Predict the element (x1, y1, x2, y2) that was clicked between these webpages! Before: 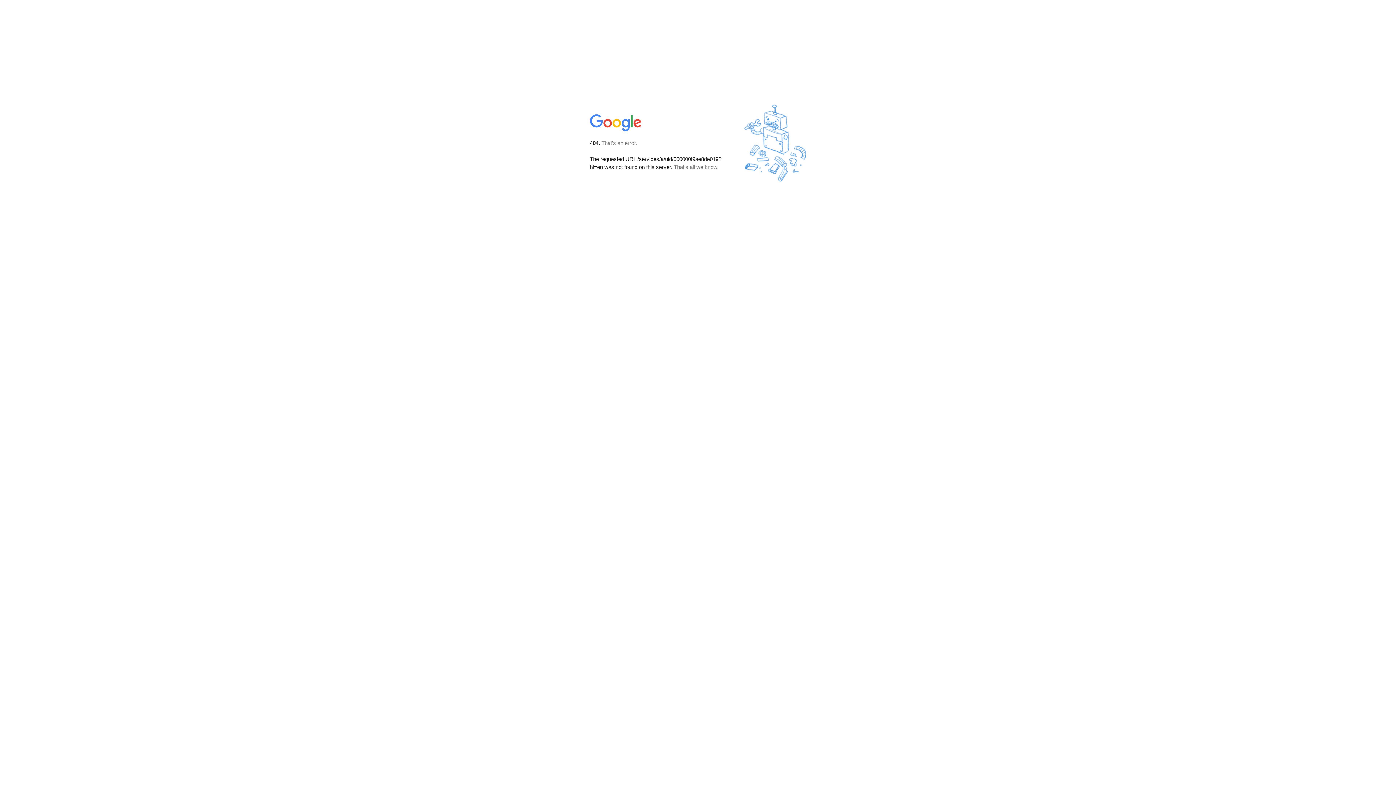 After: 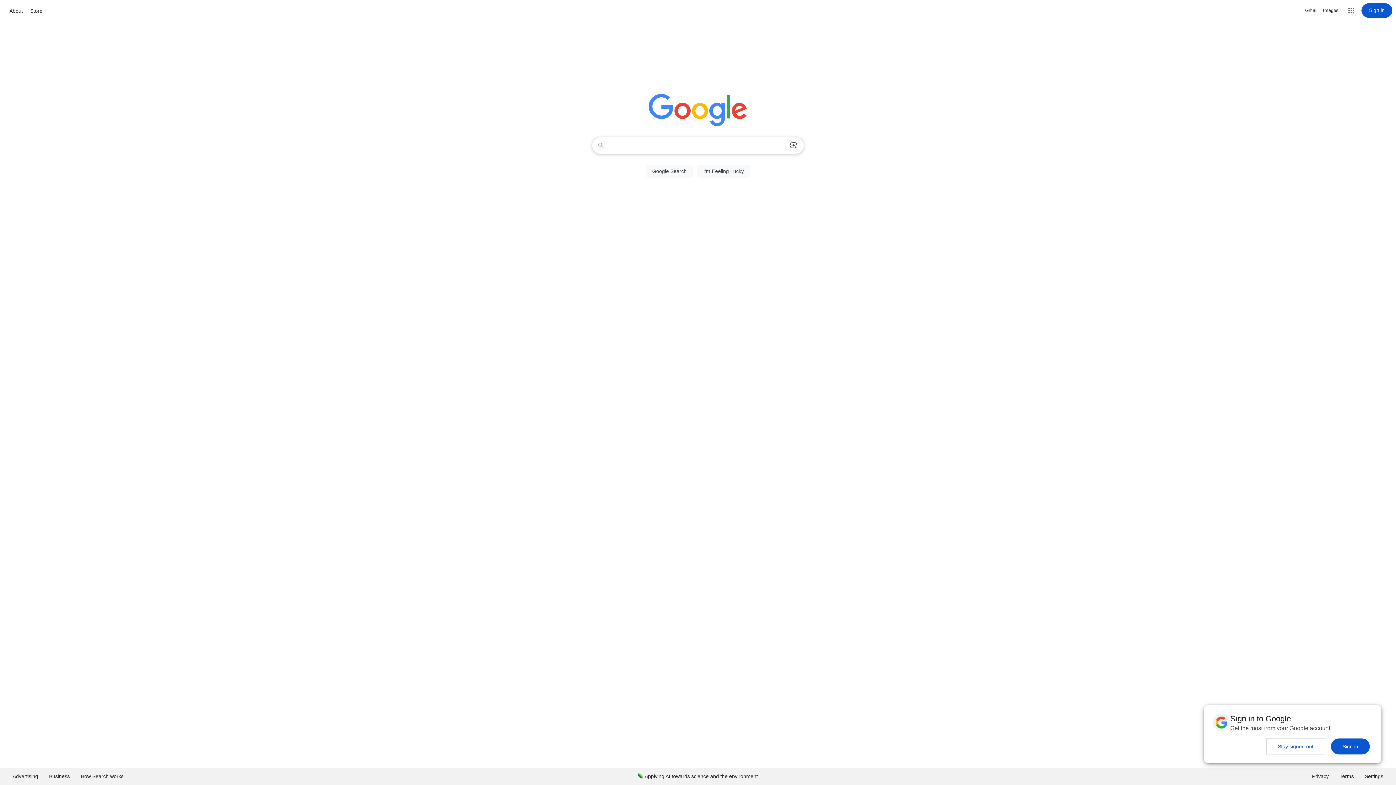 Action: bbox: (590, 127, 642, 134)